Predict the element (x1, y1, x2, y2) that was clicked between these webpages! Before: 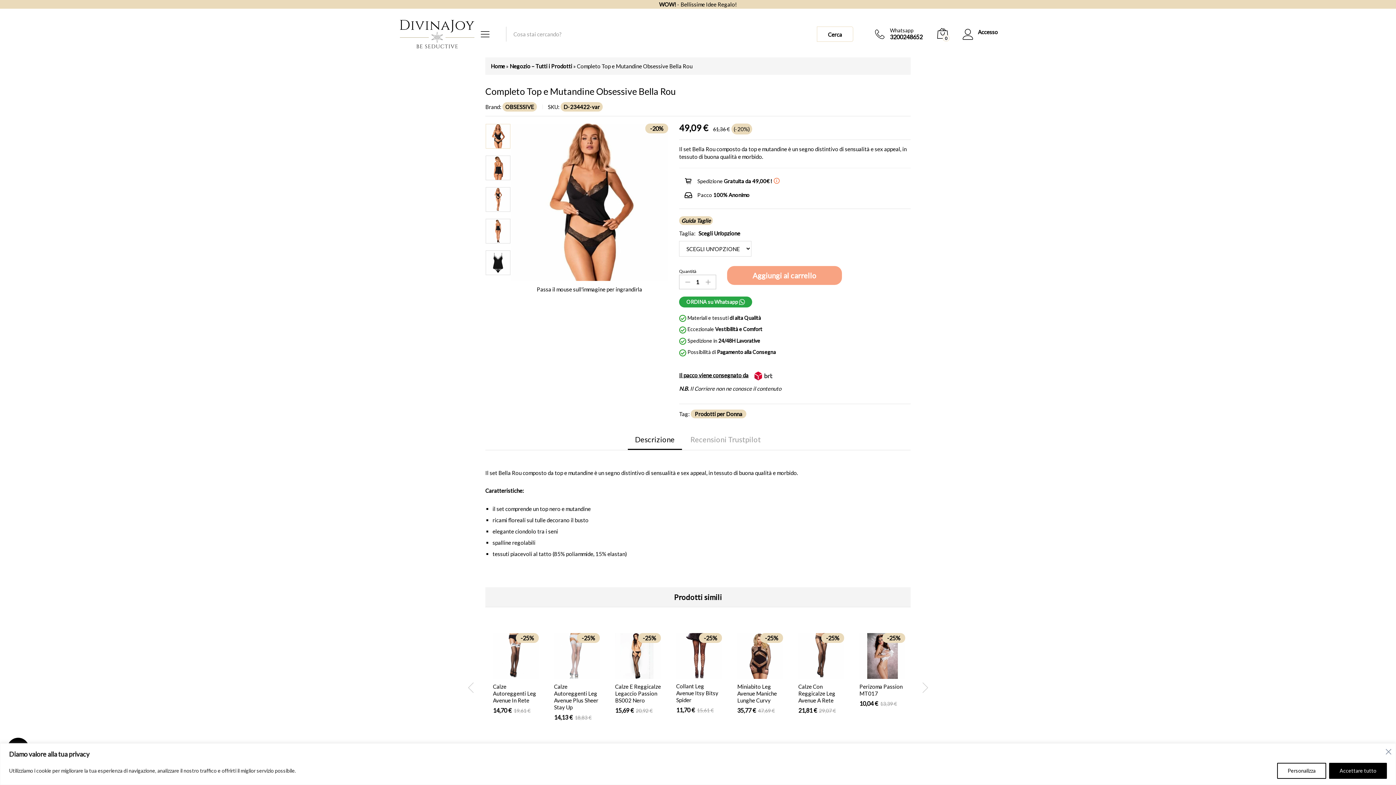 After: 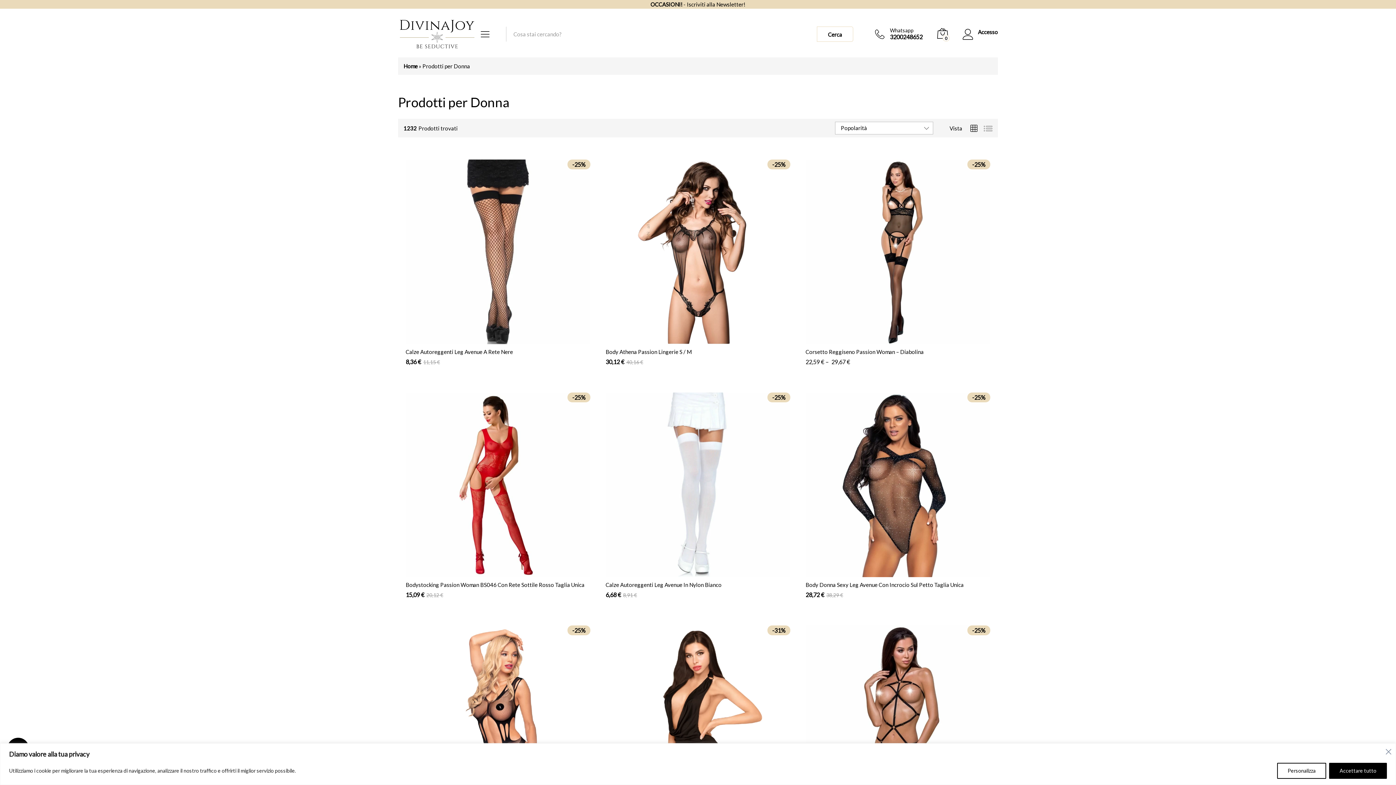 Action: label: Prodotti per Donna bbox: (690, 409, 746, 418)